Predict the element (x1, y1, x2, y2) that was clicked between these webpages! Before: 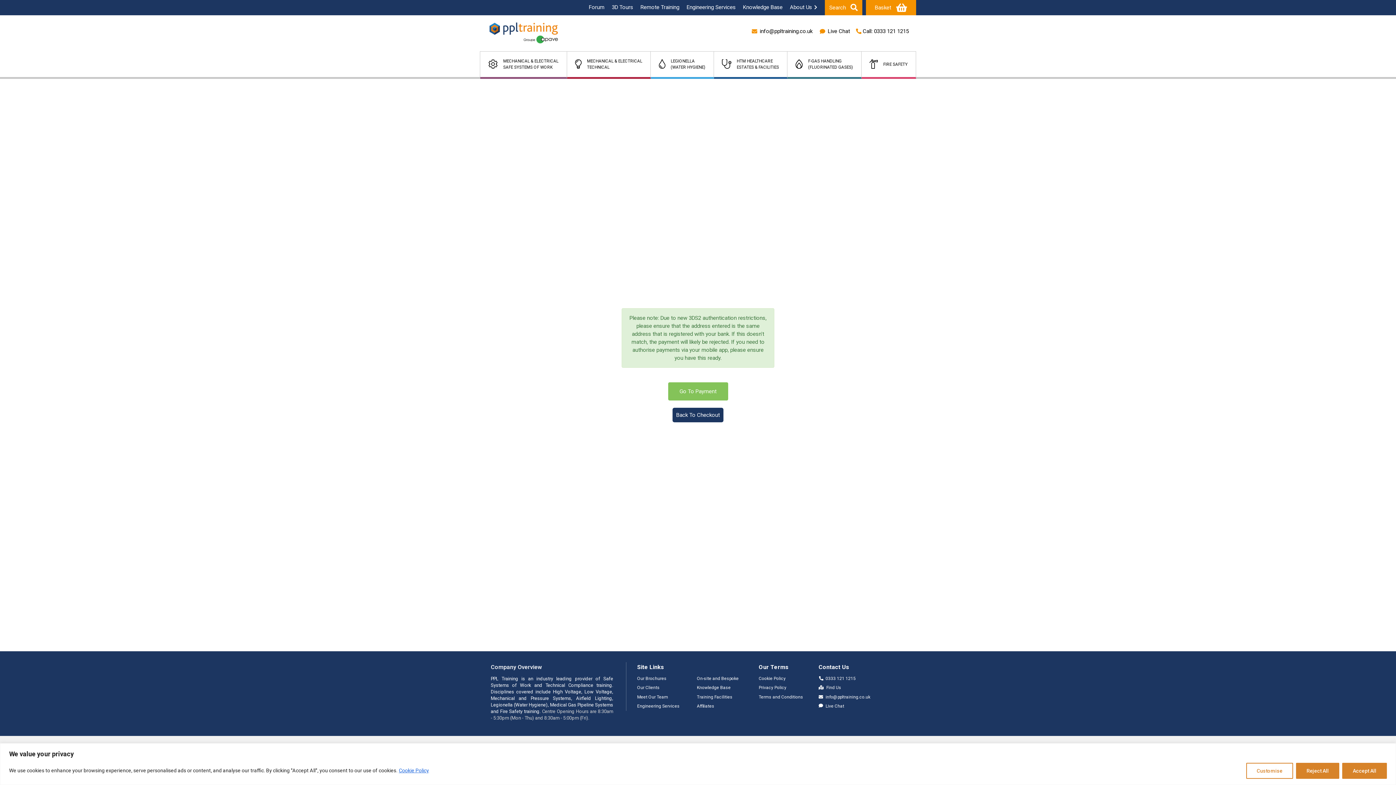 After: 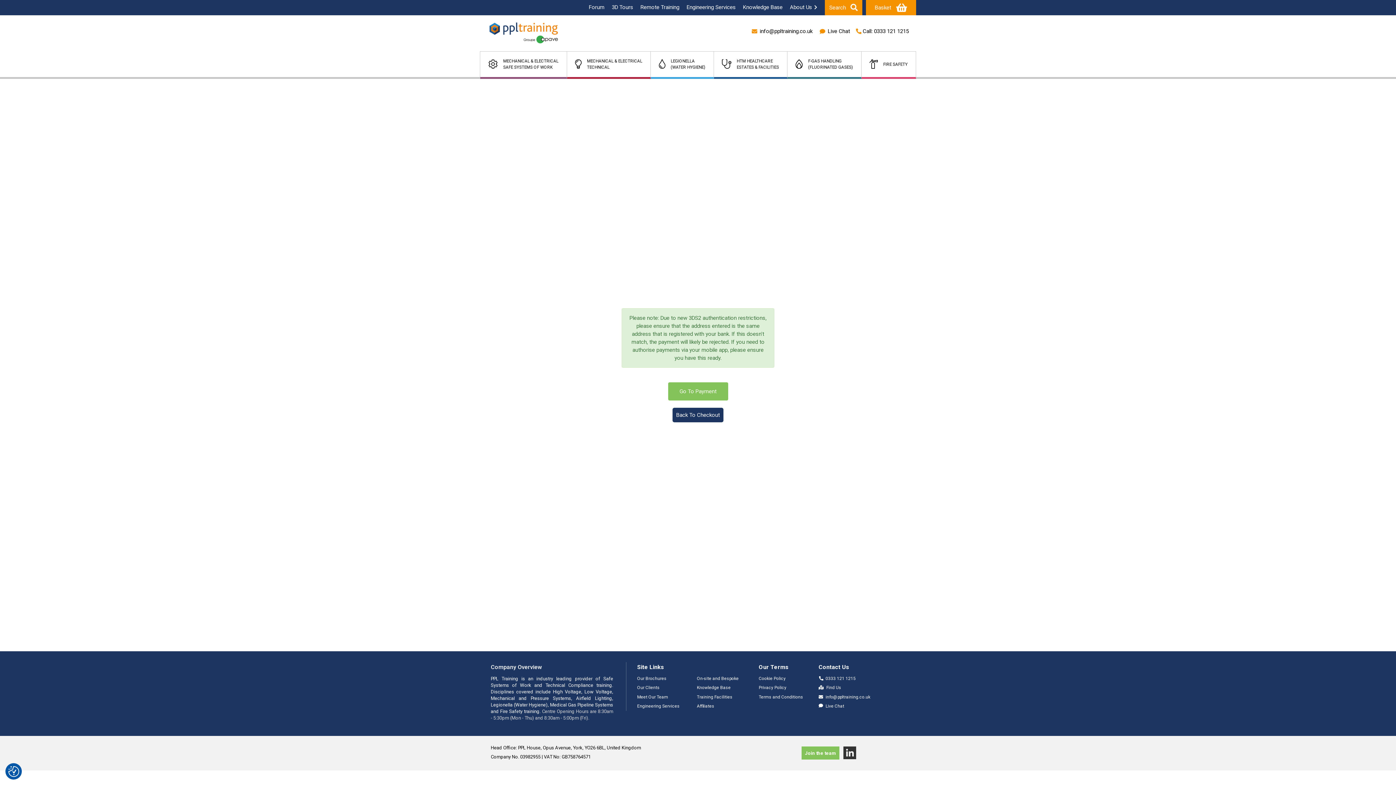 Action: bbox: (1342, 763, 1387, 779) label: Accept All